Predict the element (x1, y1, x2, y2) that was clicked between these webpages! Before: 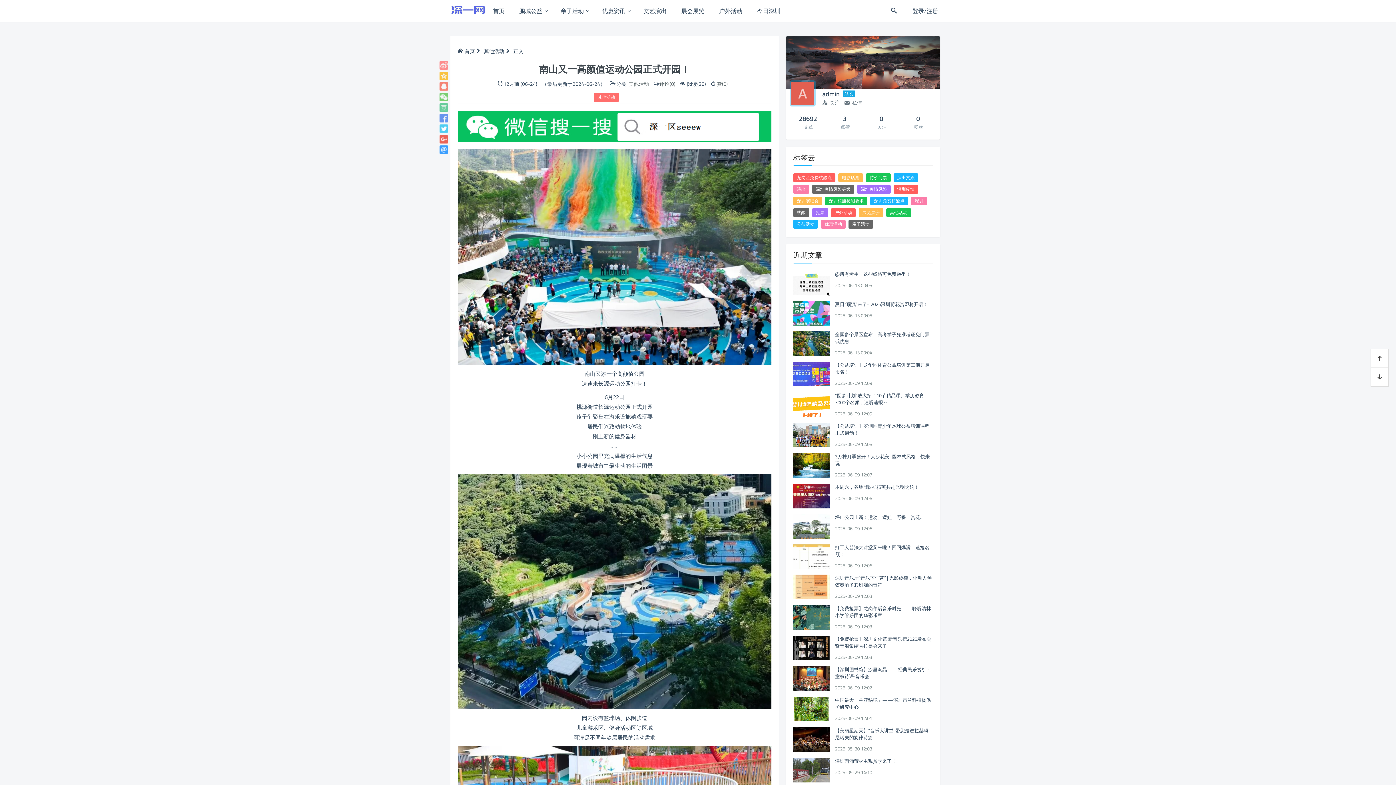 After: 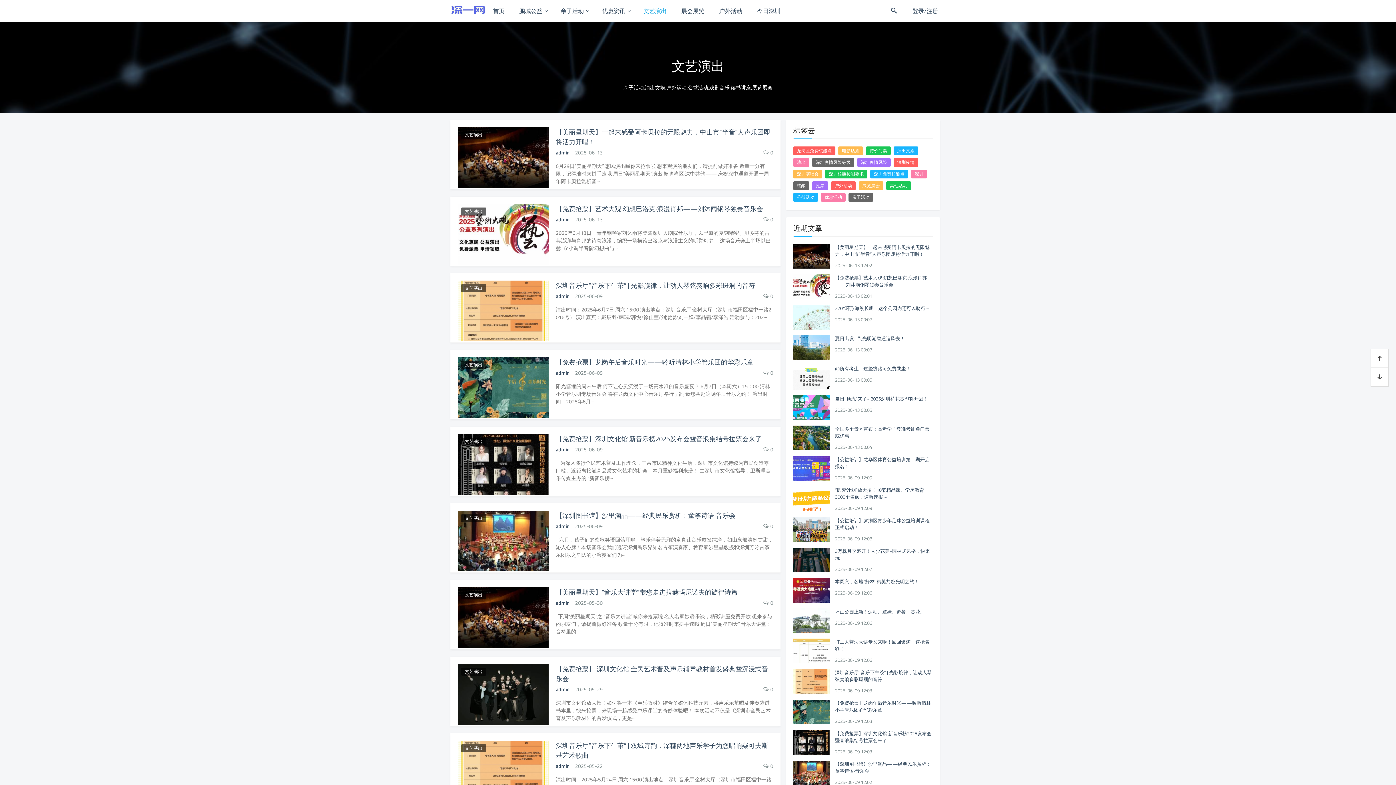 Action: label: 文艺演出 bbox: (638, 0, 672, 21)